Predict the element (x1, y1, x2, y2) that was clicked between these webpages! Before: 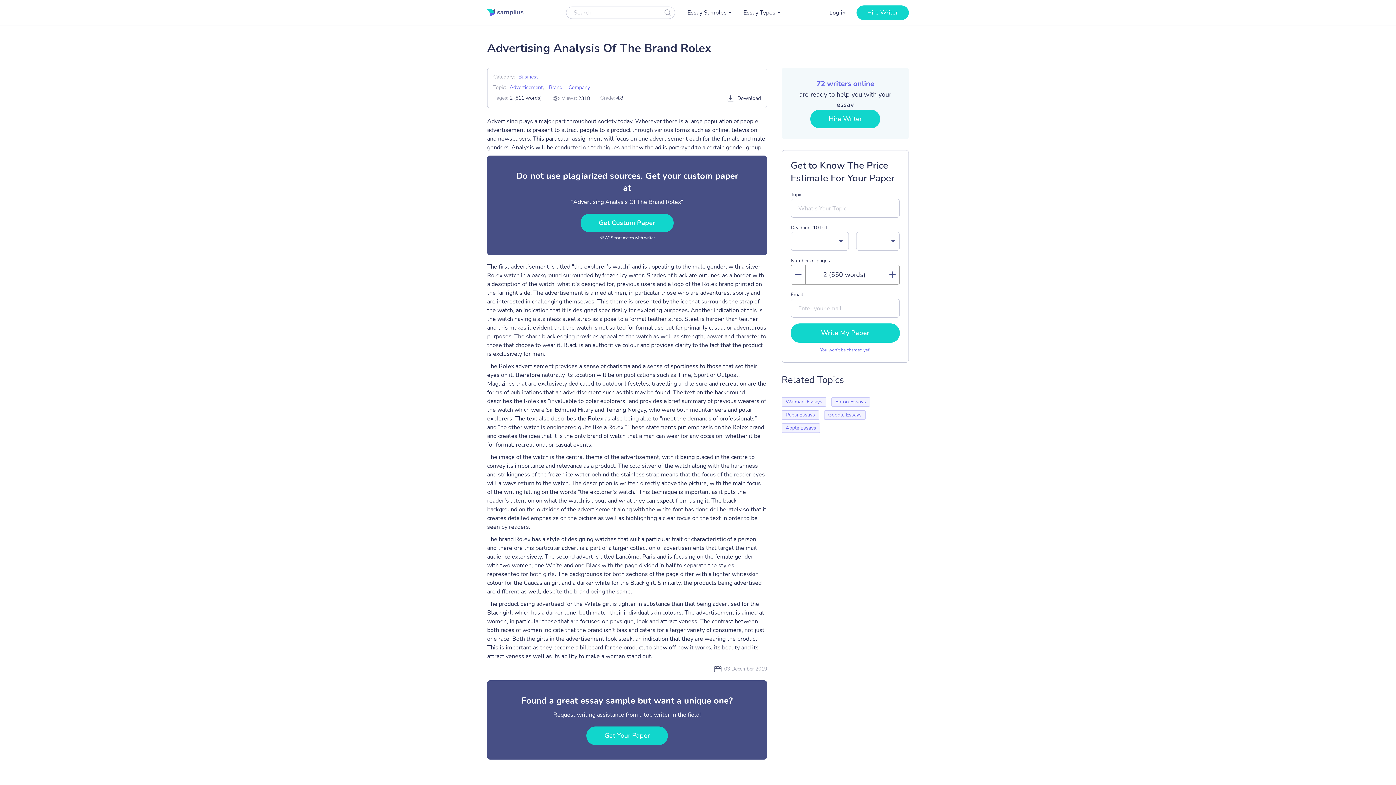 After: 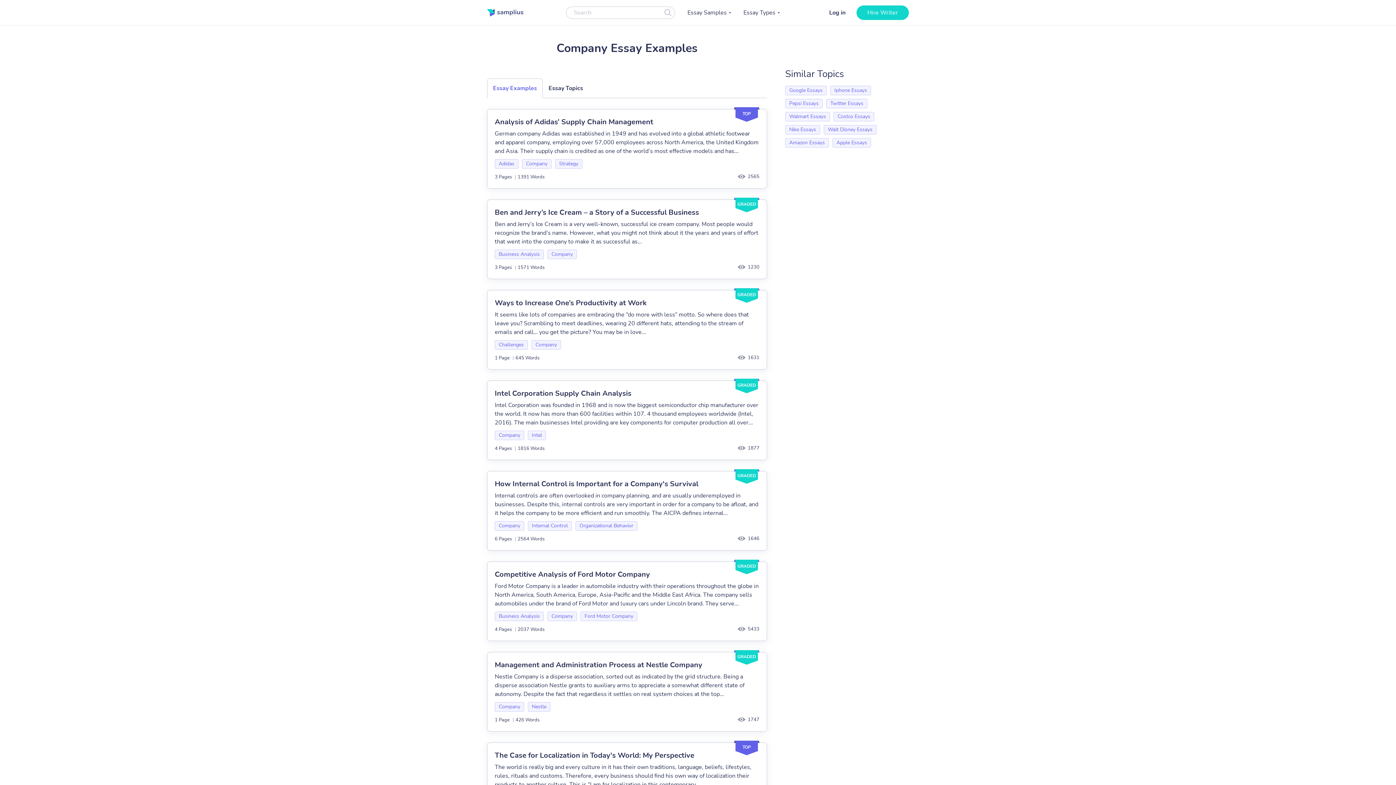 Action: bbox: (568, 84, 590, 90) label: Company